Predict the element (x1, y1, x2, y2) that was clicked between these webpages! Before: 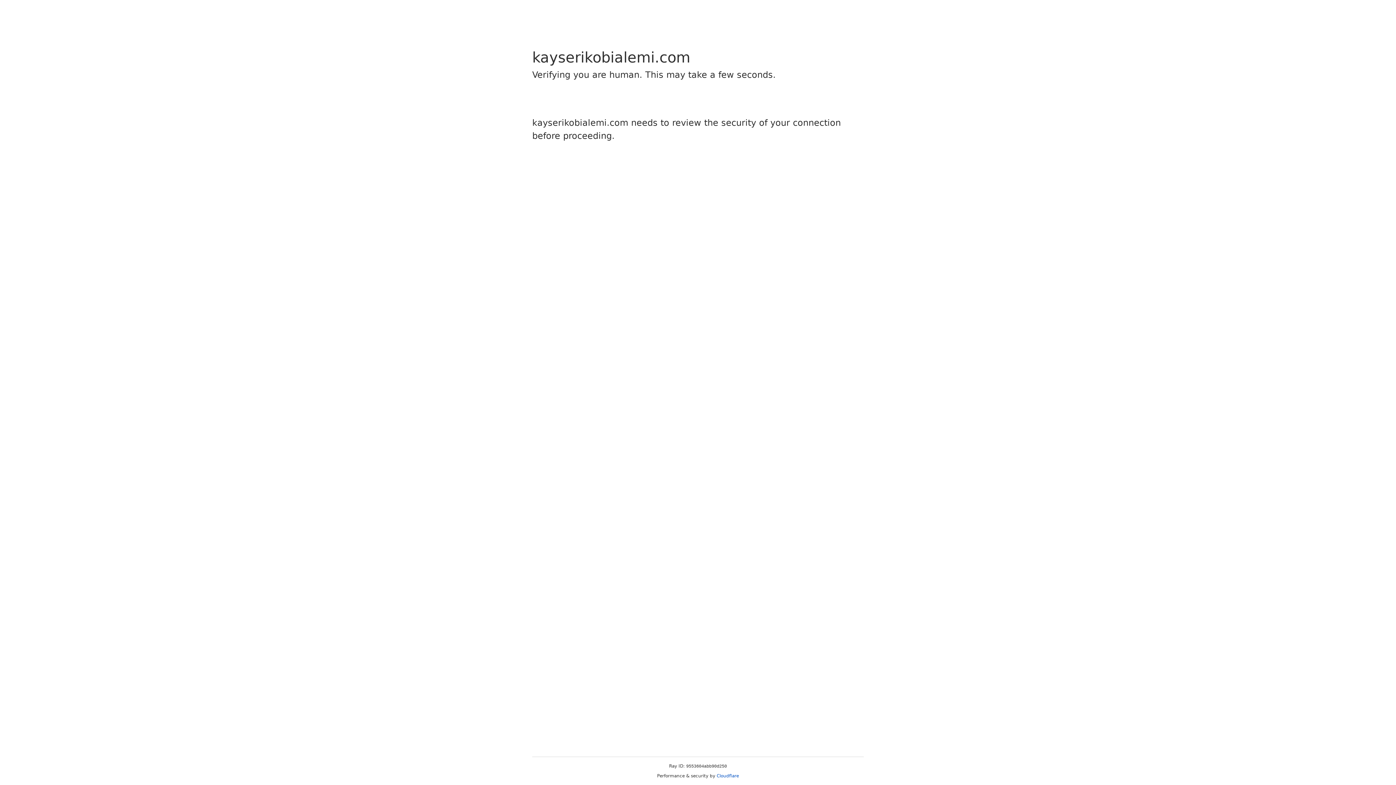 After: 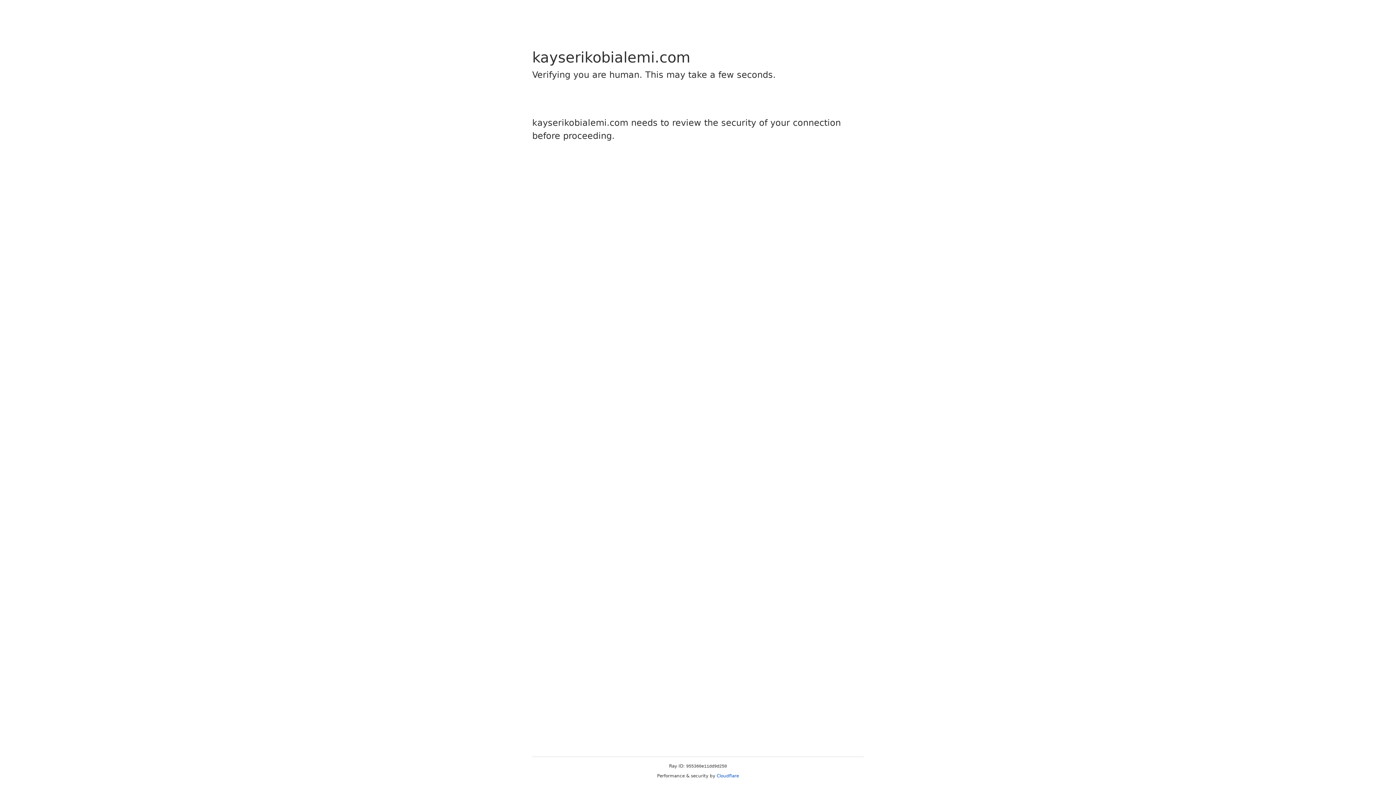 Action: bbox: (716, 773, 739, 778) label: Cloudflare